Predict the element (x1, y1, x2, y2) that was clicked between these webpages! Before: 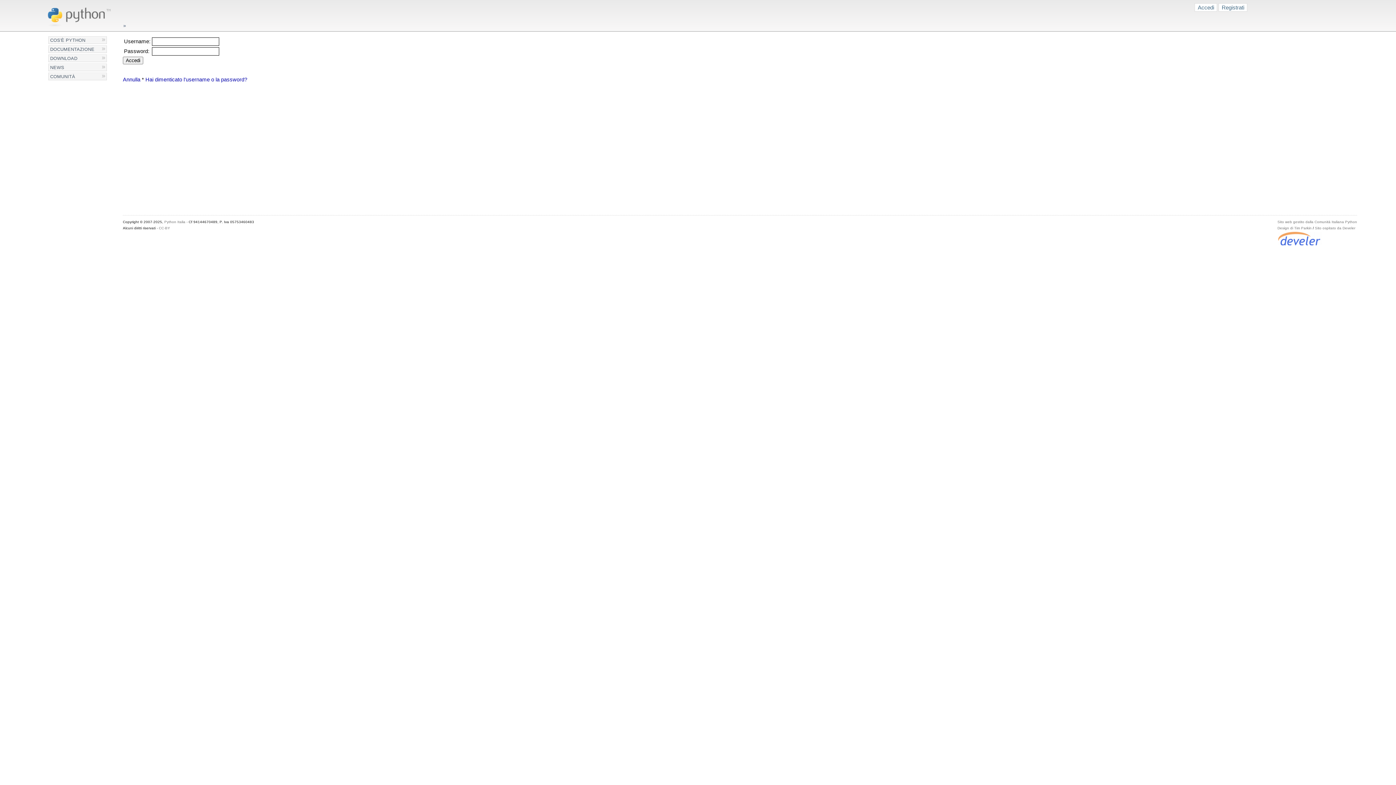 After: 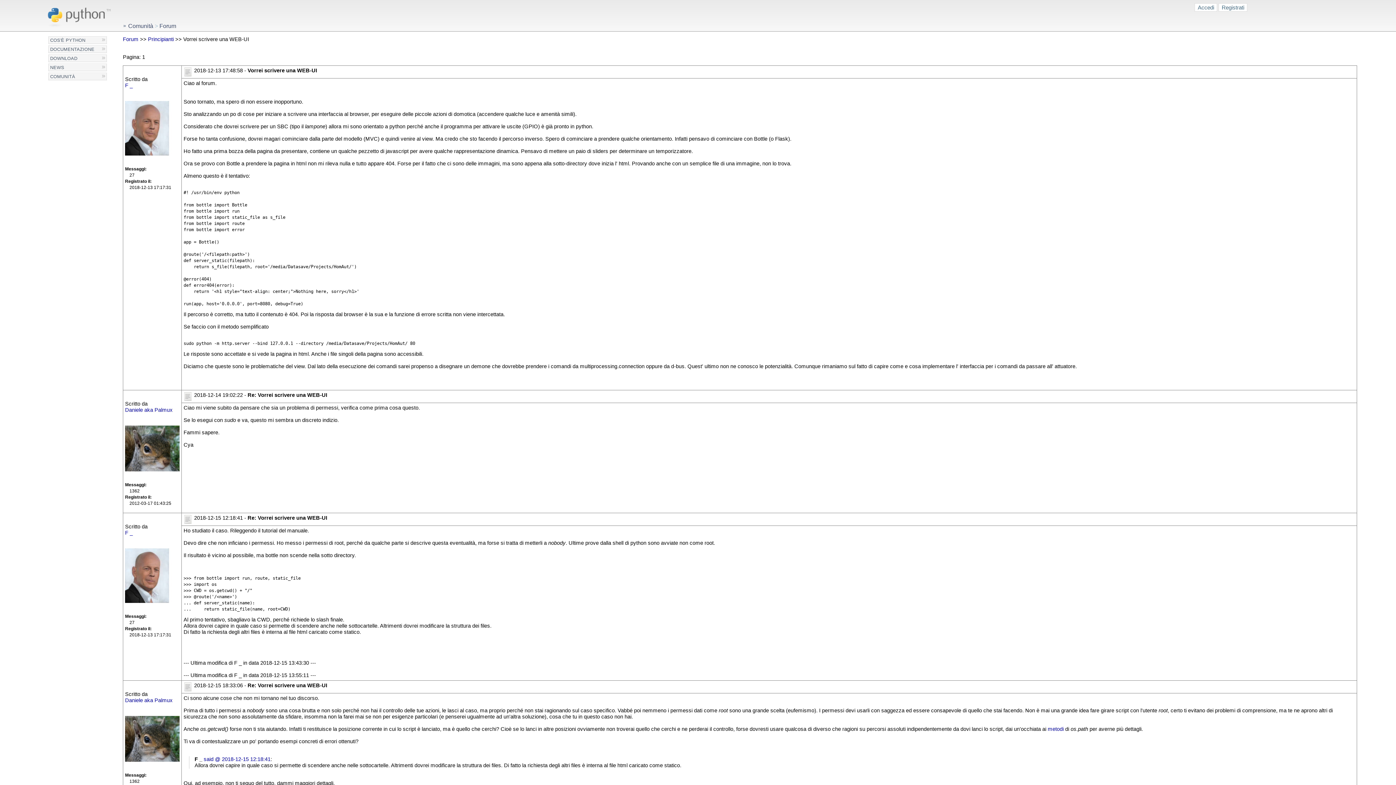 Action: bbox: (122, 76, 140, 82) label: Annulla